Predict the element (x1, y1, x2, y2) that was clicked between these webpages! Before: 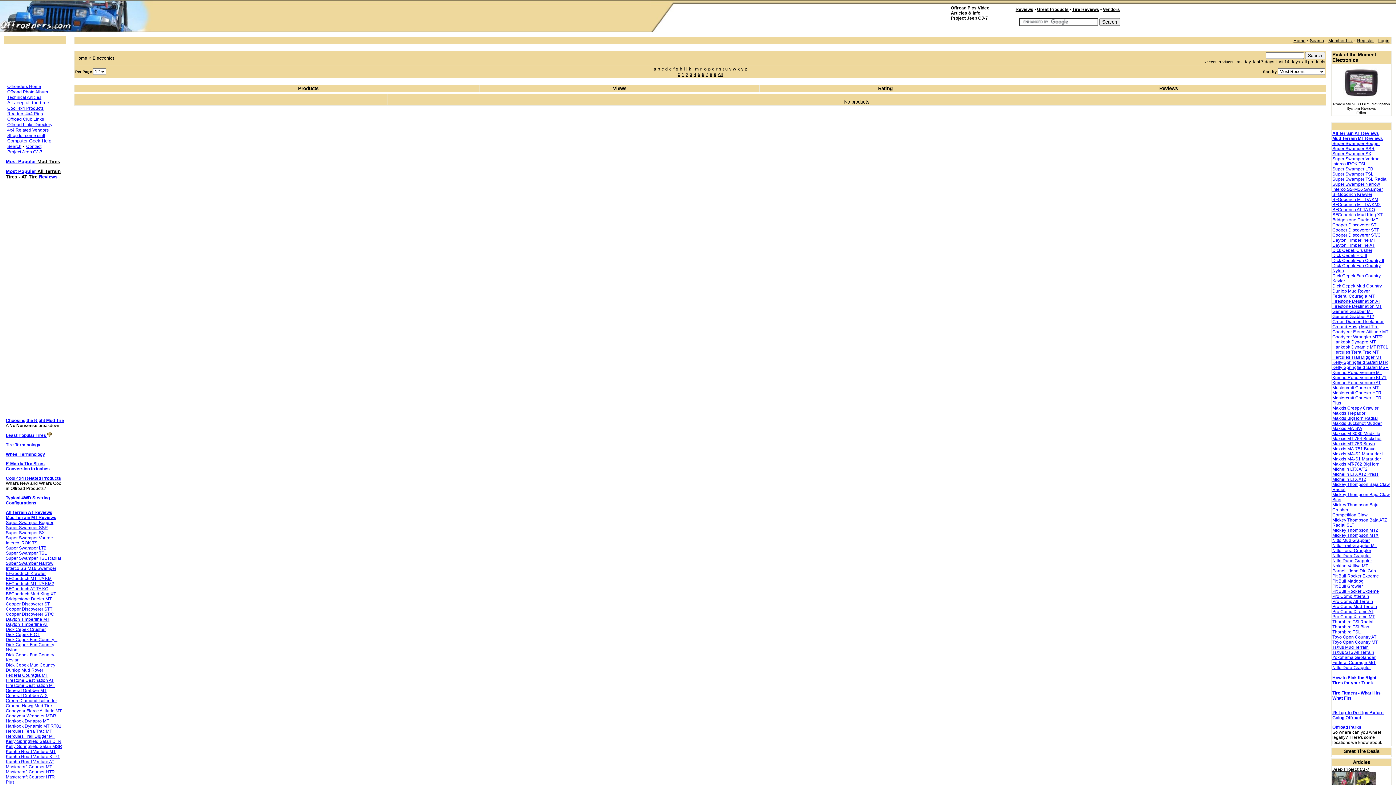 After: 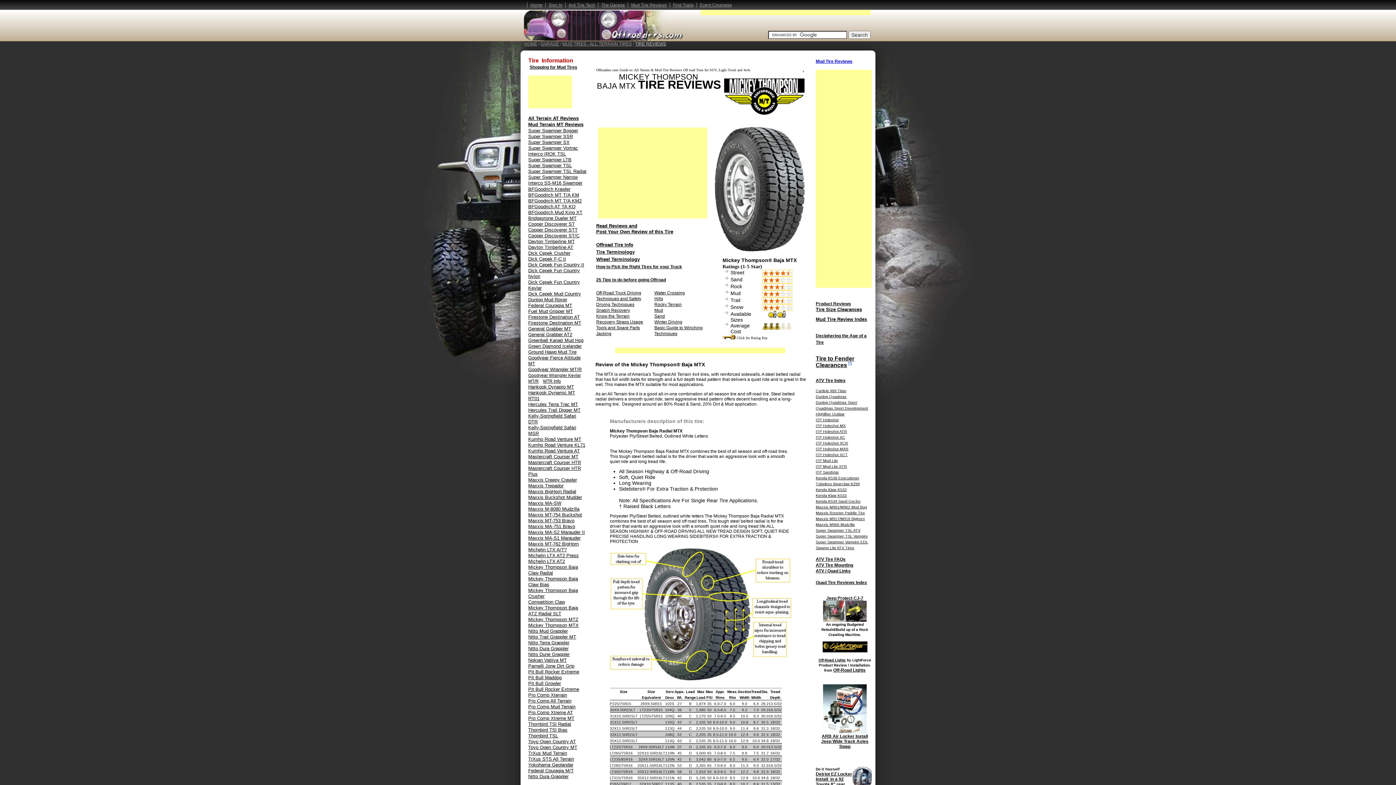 Action: bbox: (1332, 533, 1378, 538) label: Mickey Thompson MTX